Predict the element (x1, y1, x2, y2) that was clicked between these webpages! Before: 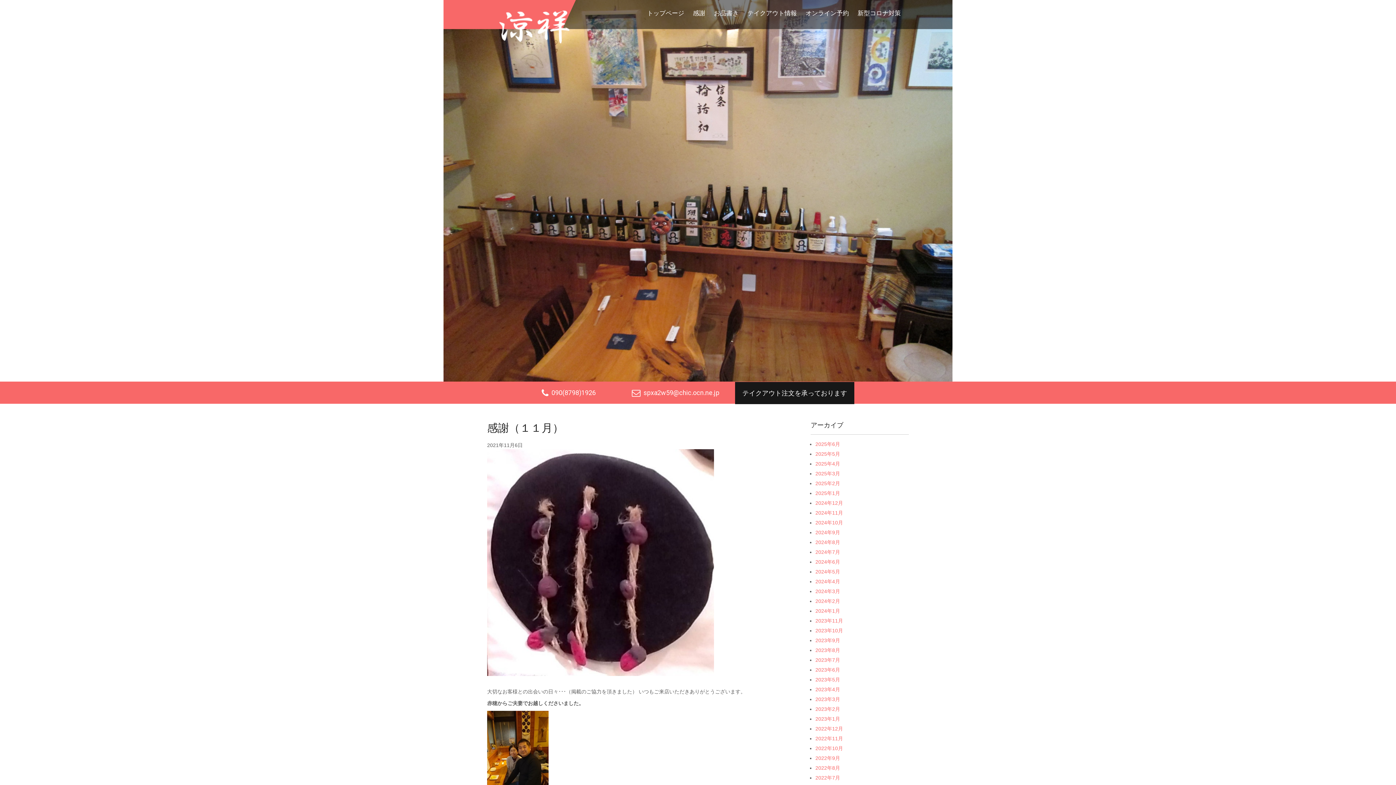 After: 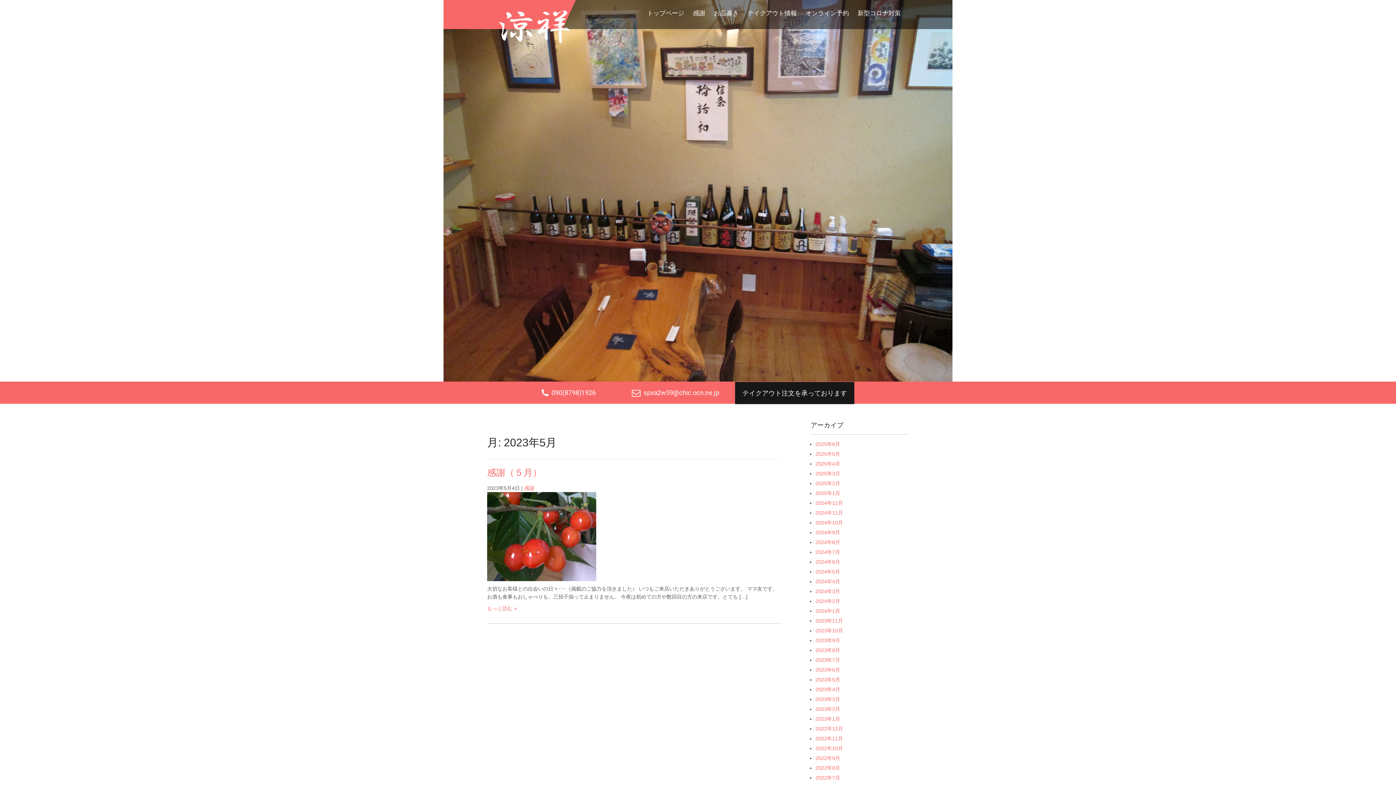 Action: label: 2023年5月 bbox: (815, 677, 840, 682)